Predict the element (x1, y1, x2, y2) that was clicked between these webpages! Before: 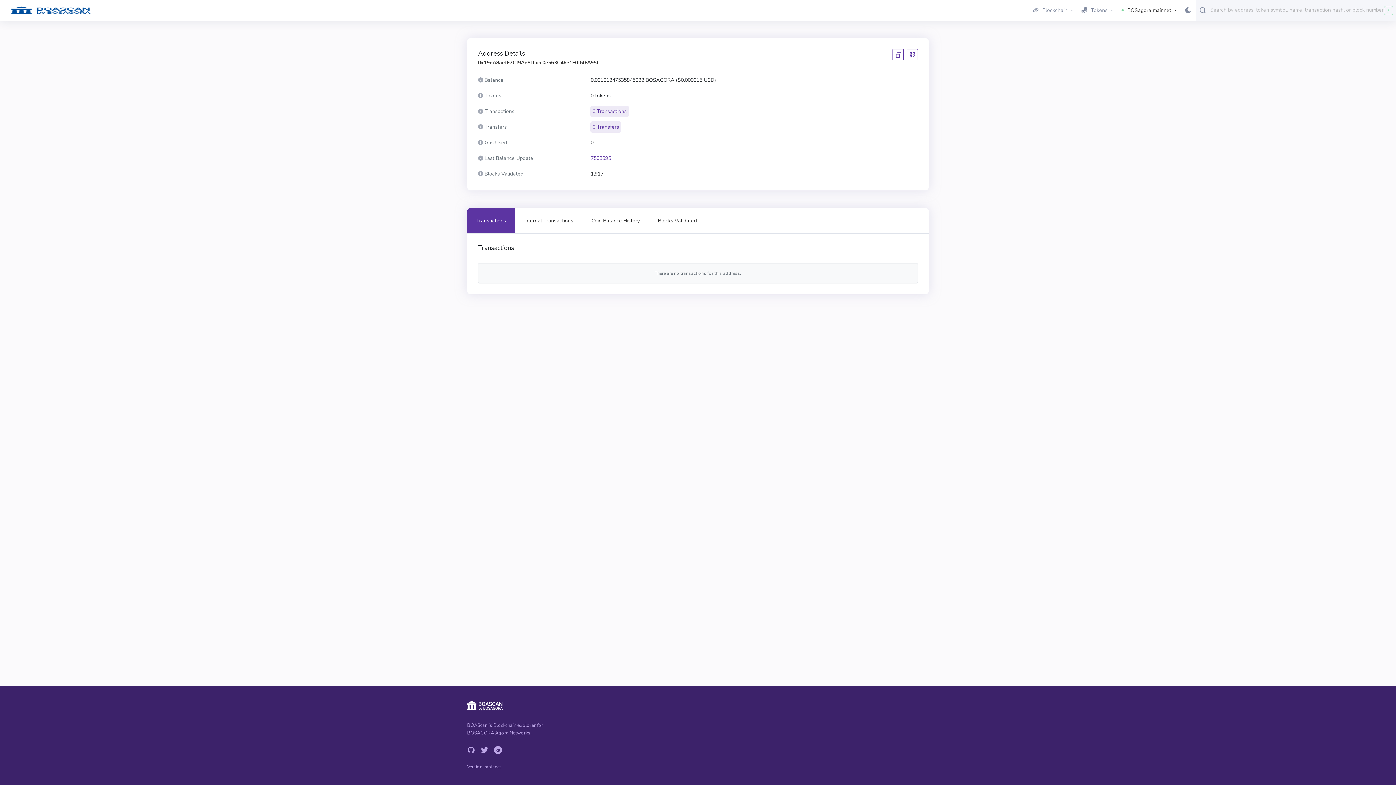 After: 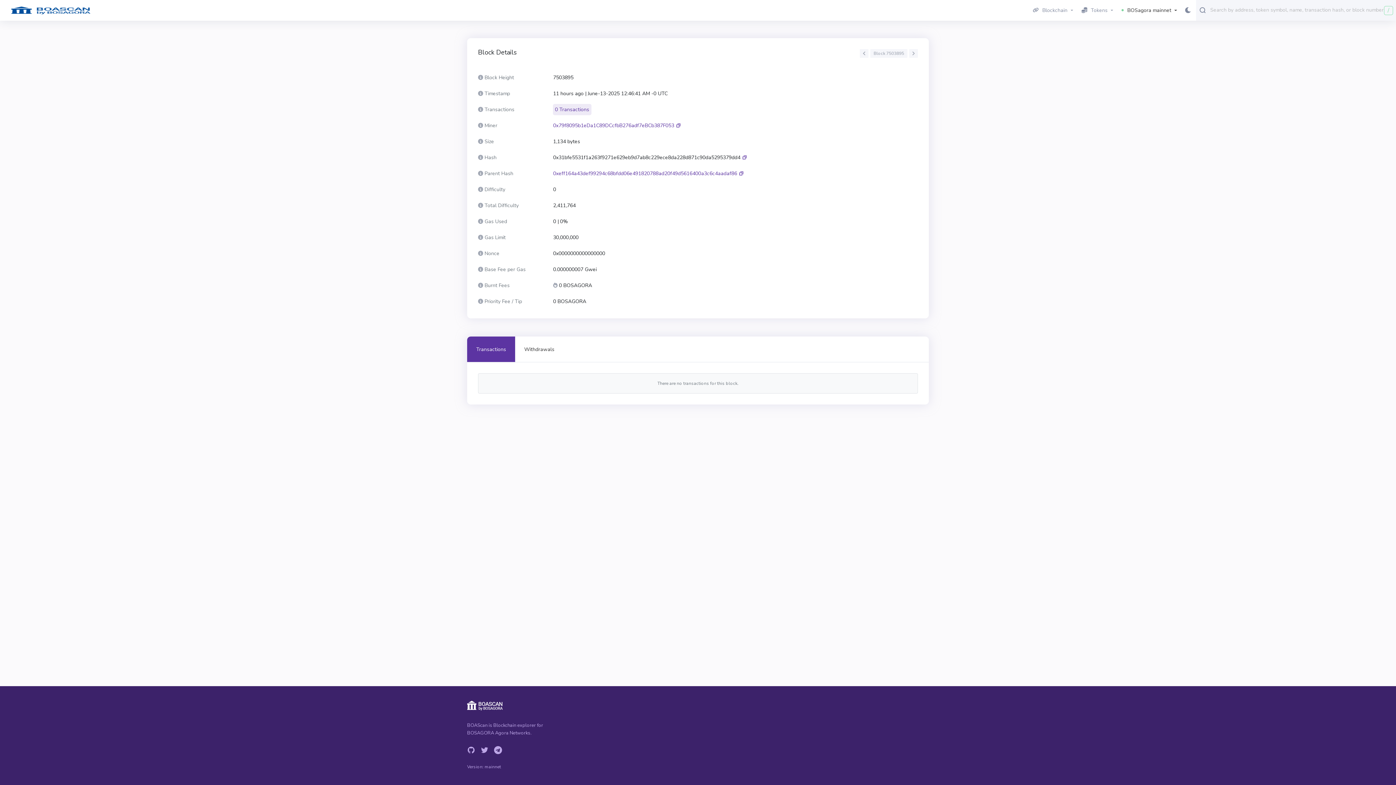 Action: label: 7503895 bbox: (590, 154, 611, 161)